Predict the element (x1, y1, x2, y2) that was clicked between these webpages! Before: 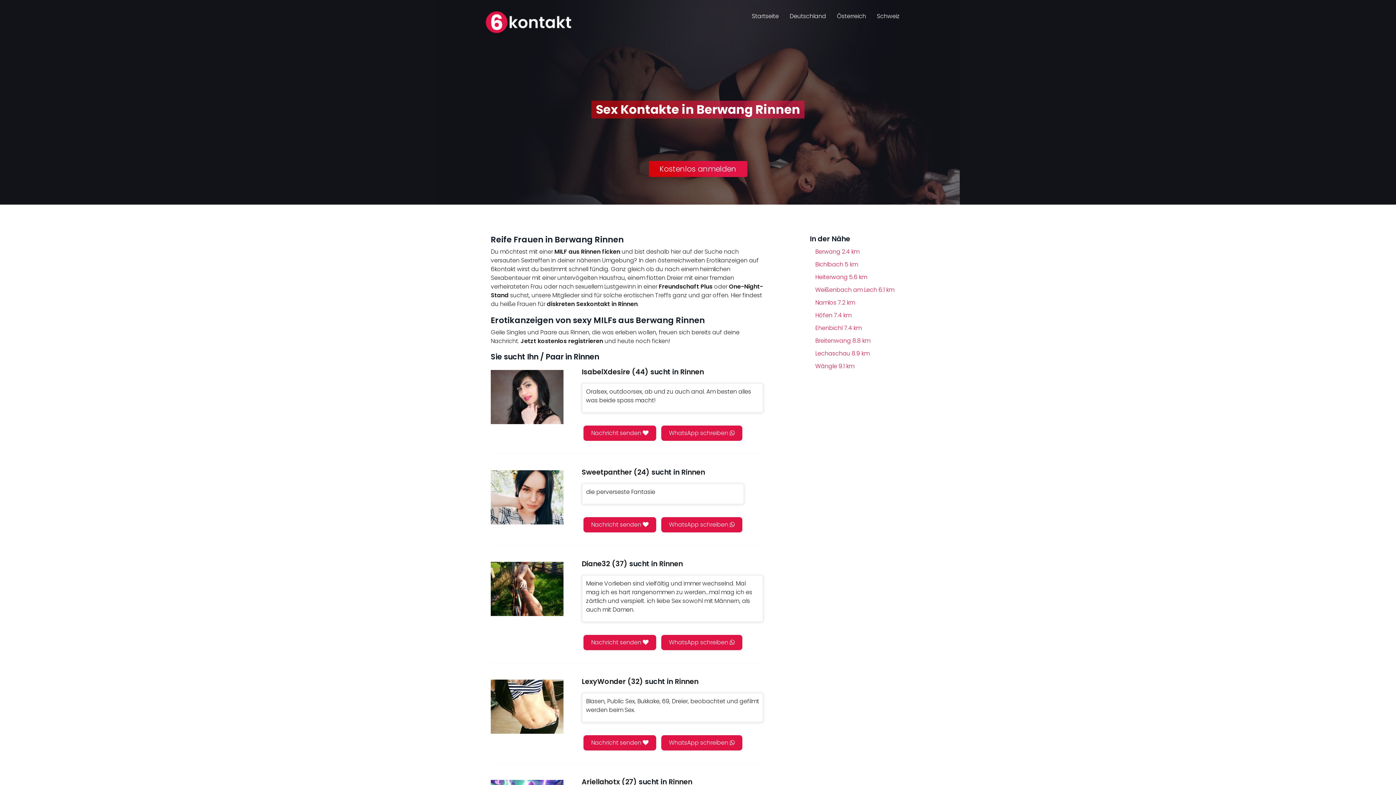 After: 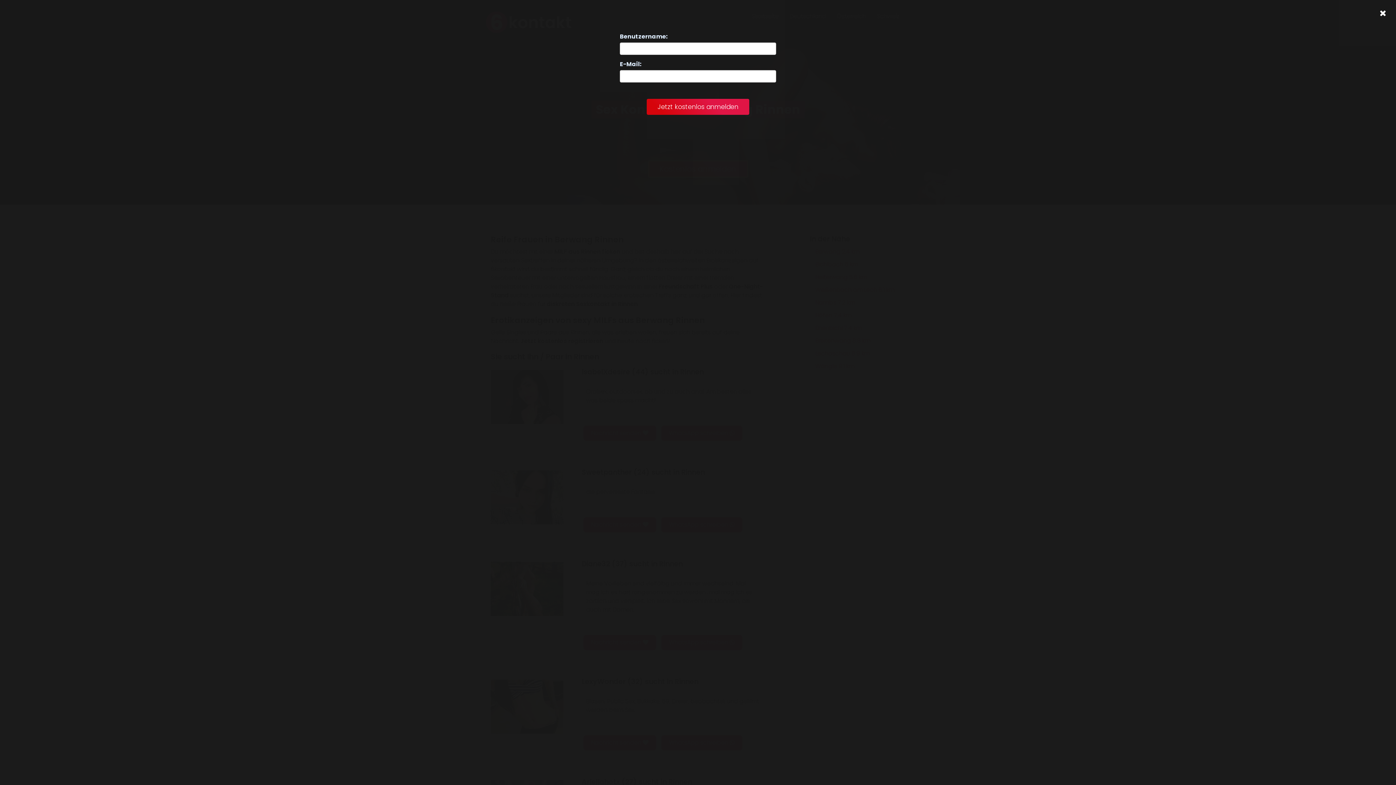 Action: label: Kostenlos anmelden bbox: (648, 161, 747, 177)